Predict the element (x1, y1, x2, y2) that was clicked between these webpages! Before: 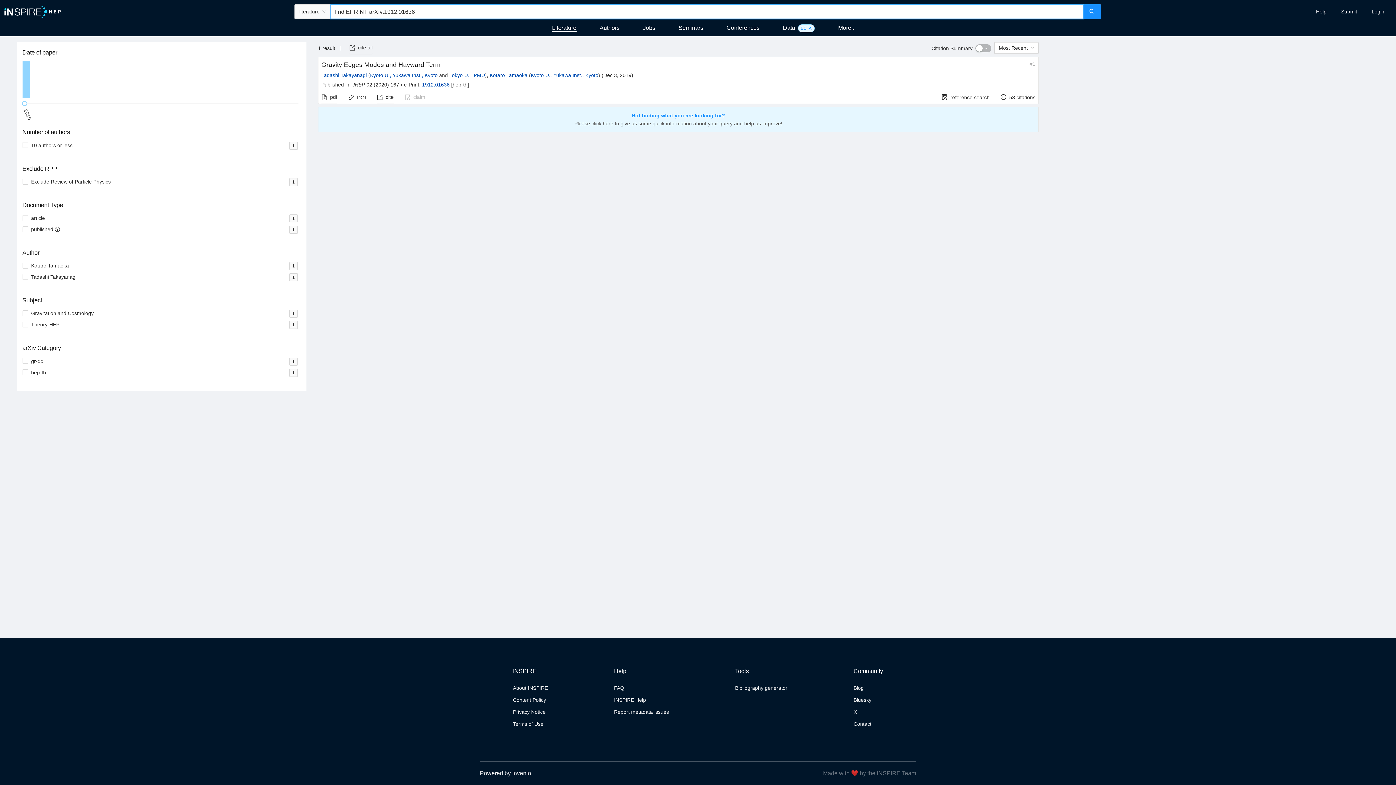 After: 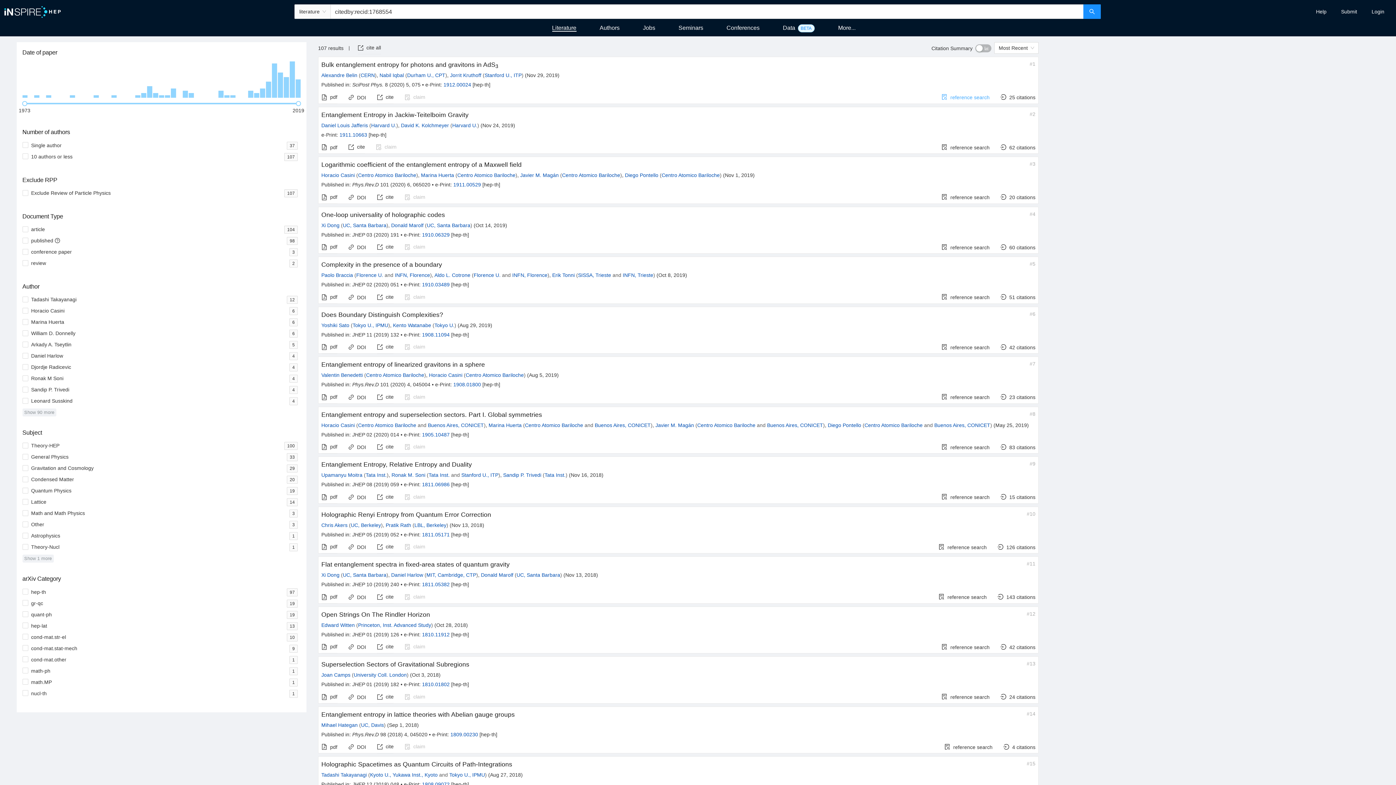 Action: bbox: (941, 94, 989, 100) label: reference search